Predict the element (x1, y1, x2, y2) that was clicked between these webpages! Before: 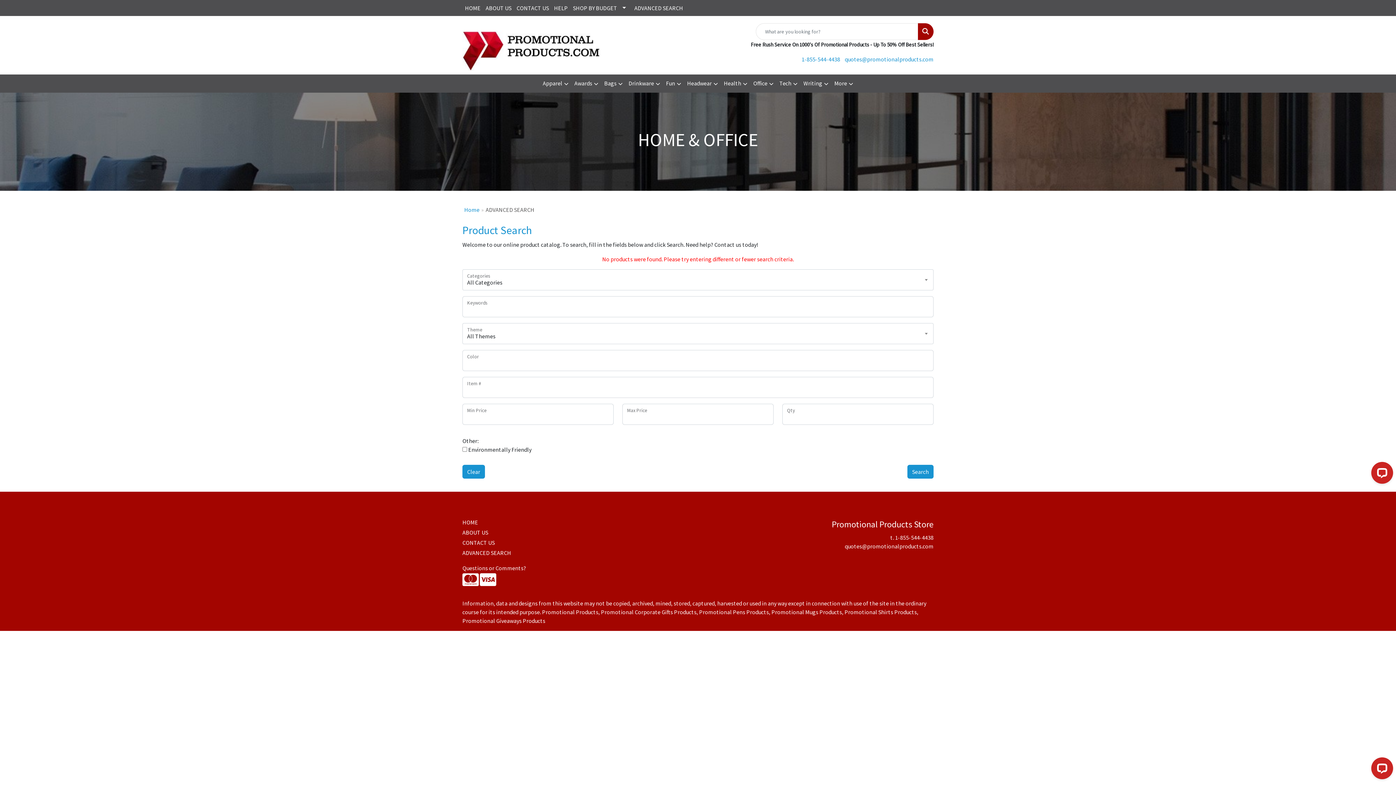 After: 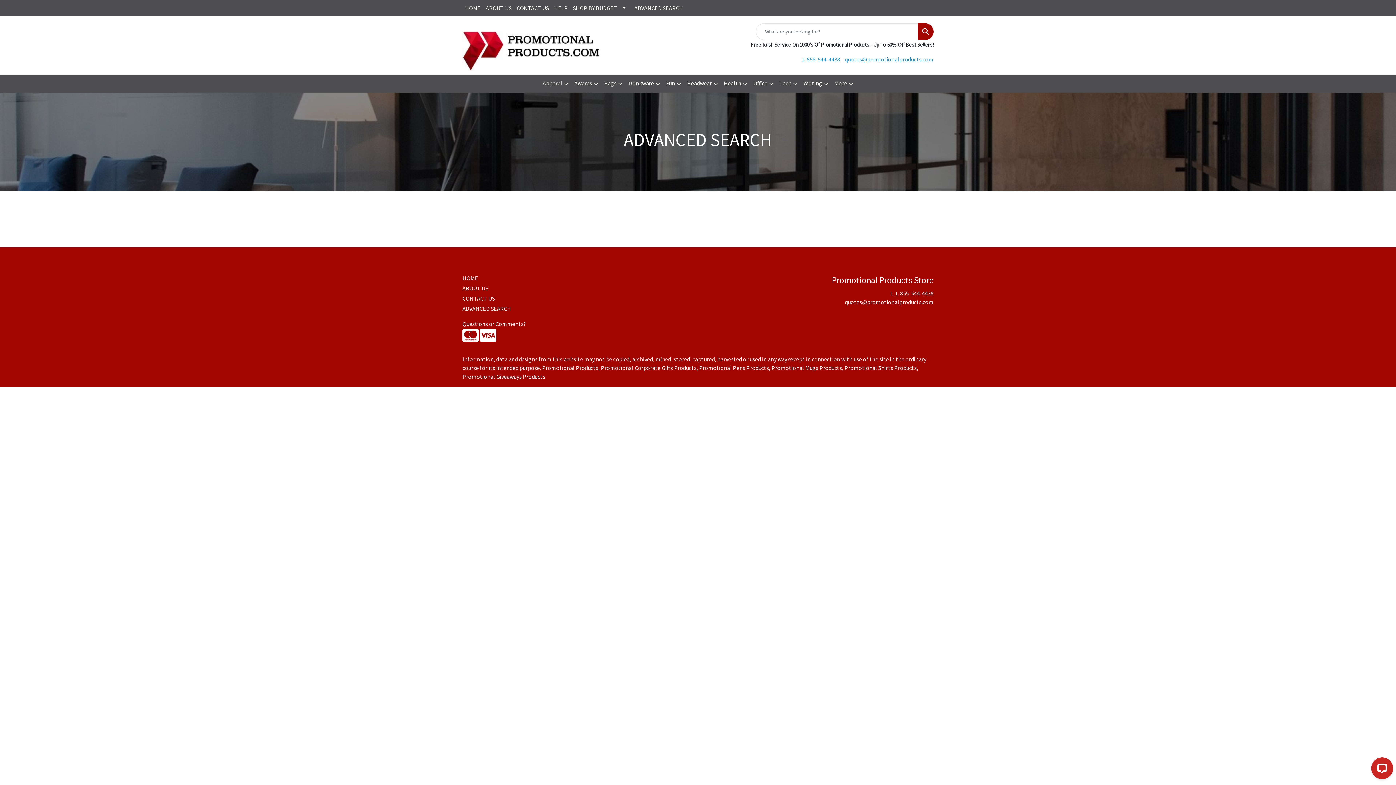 Action: bbox: (632, 0, 685, 16) label: ADVANCED SEARCH